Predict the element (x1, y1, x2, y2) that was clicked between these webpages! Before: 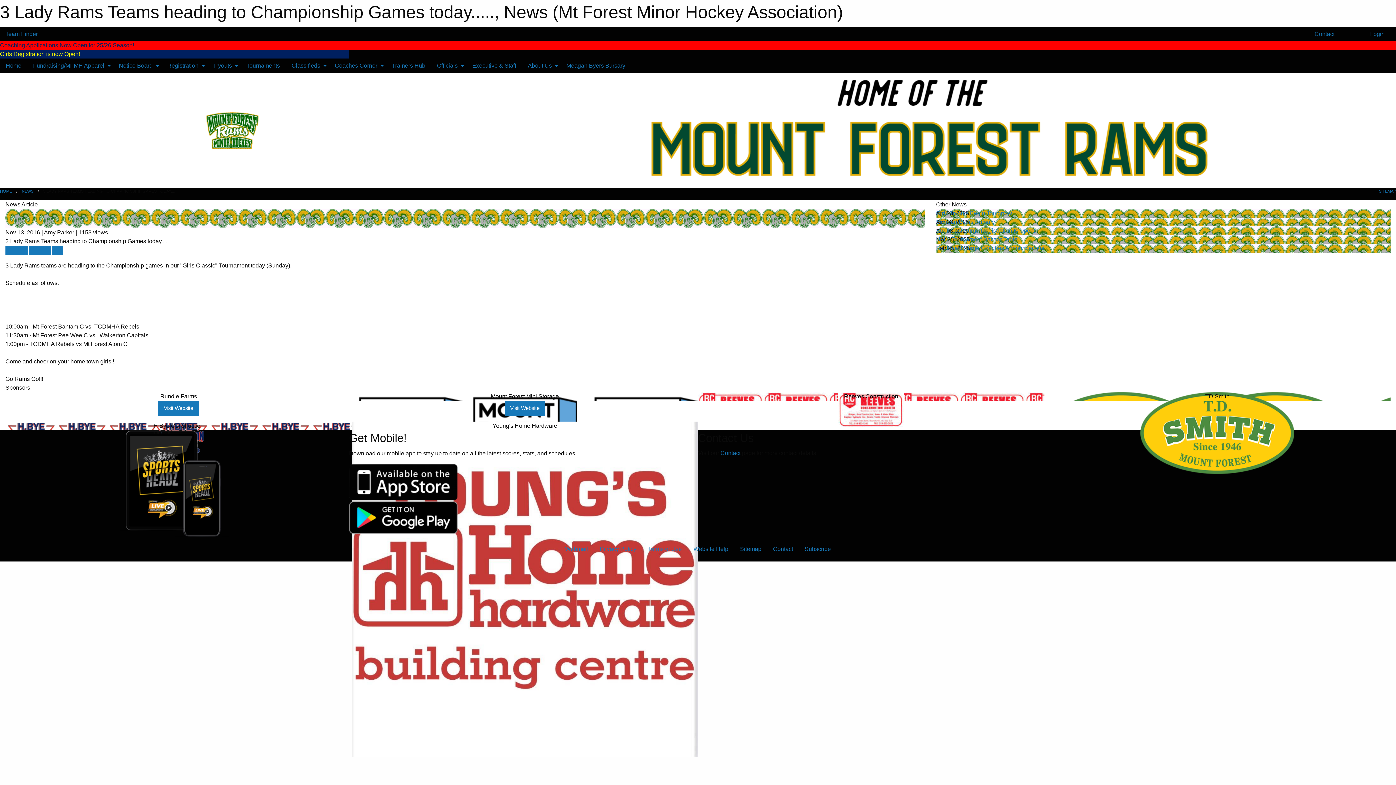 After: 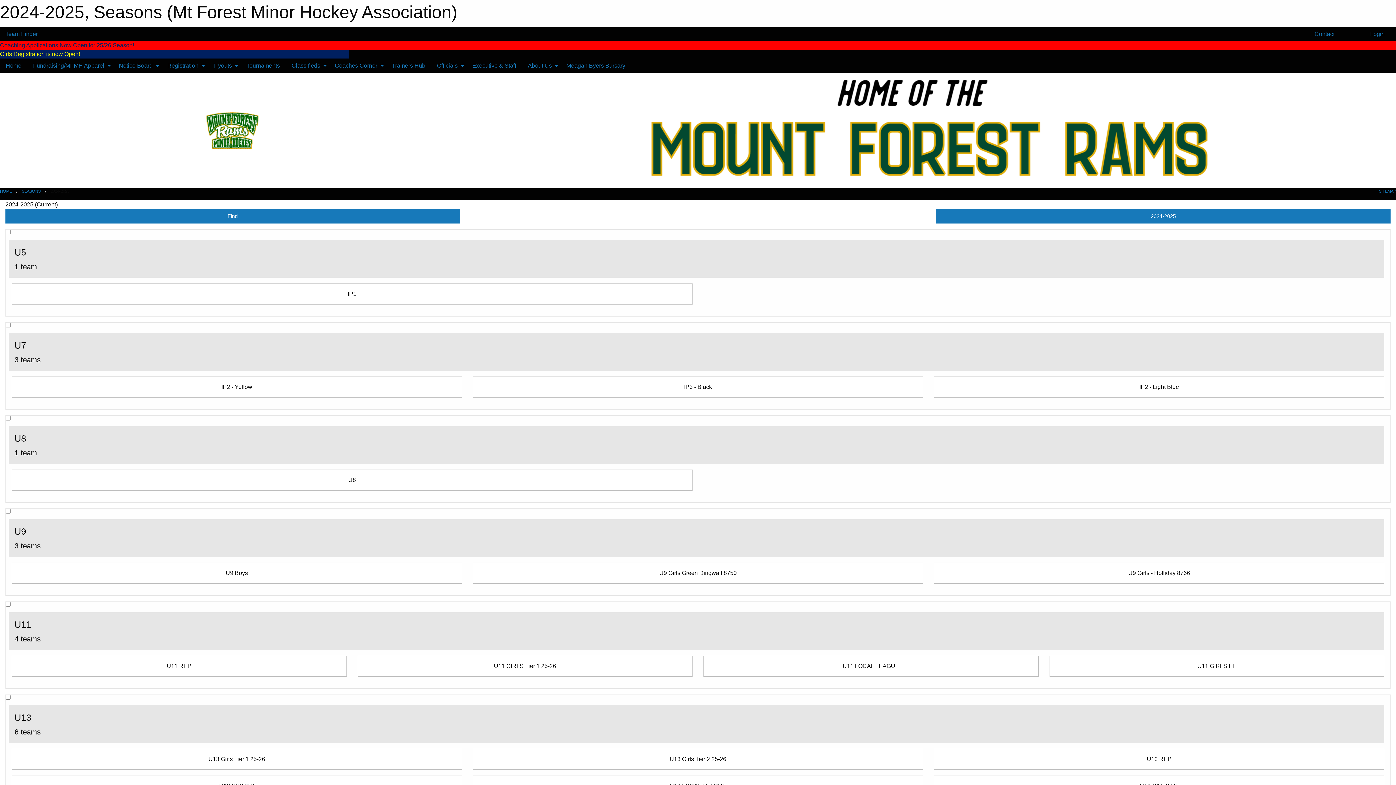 Action: label: Team Finder bbox: (5, 30, 37, 37)